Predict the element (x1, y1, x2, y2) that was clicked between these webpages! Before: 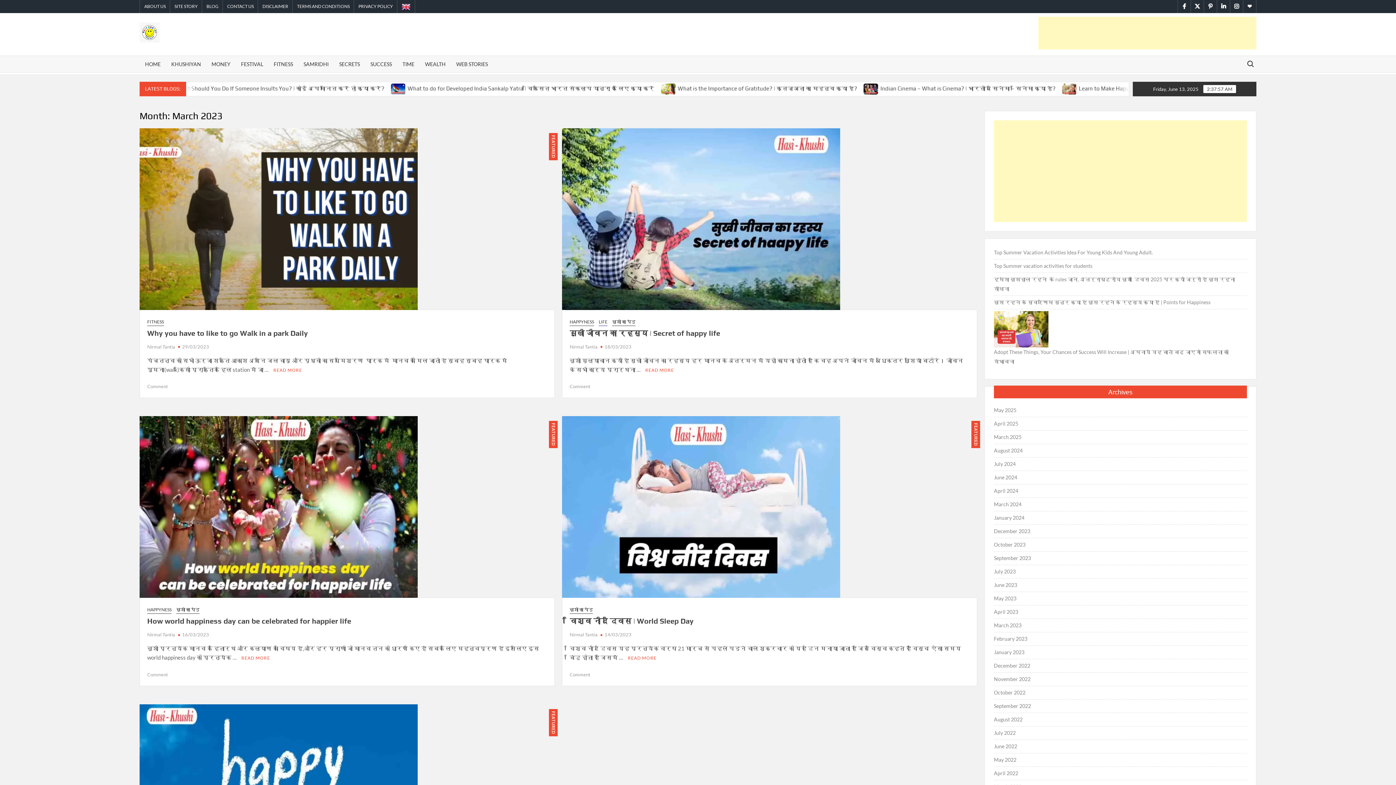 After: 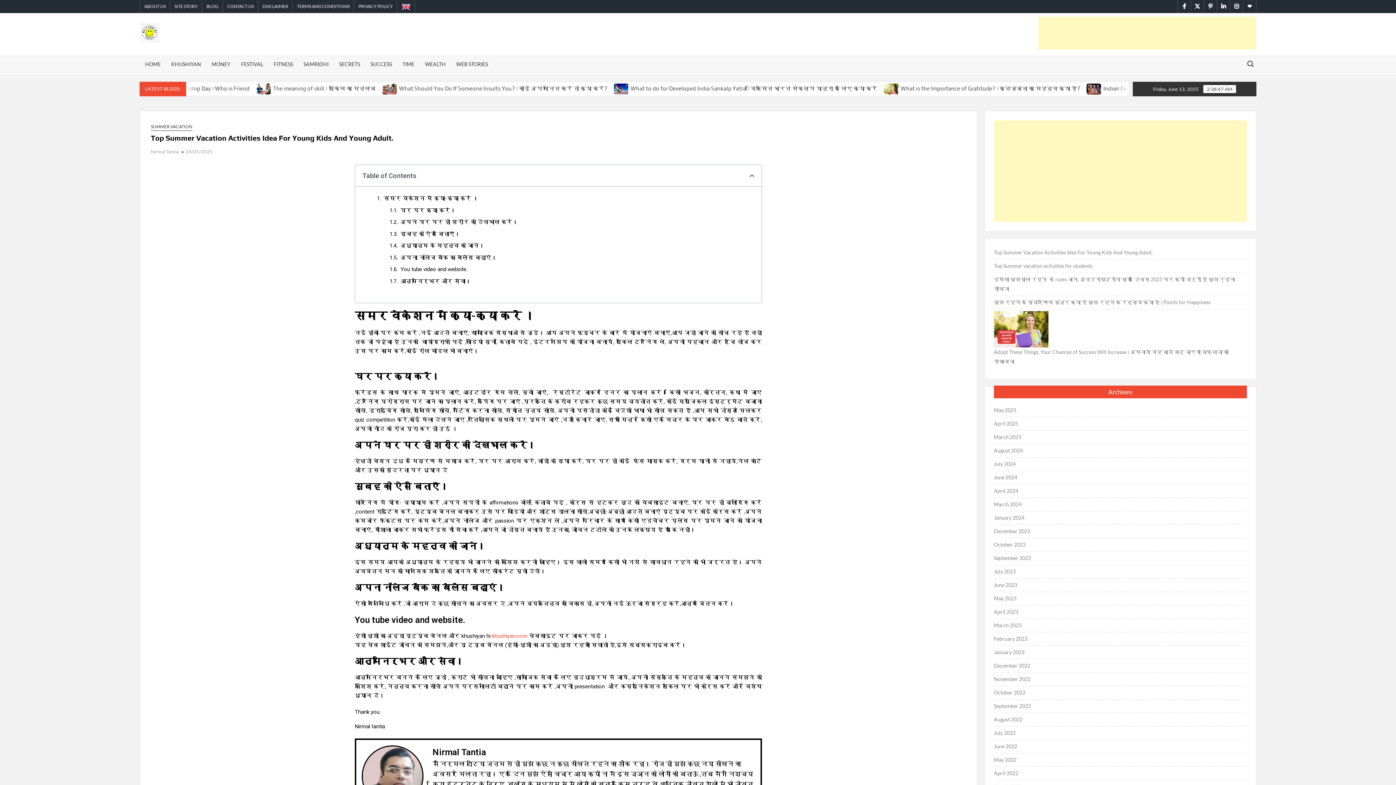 Action: label: Top Summer Vacation Activities Idea For Young Kids And Young Adult. bbox: (994, 247, 1153, 257)